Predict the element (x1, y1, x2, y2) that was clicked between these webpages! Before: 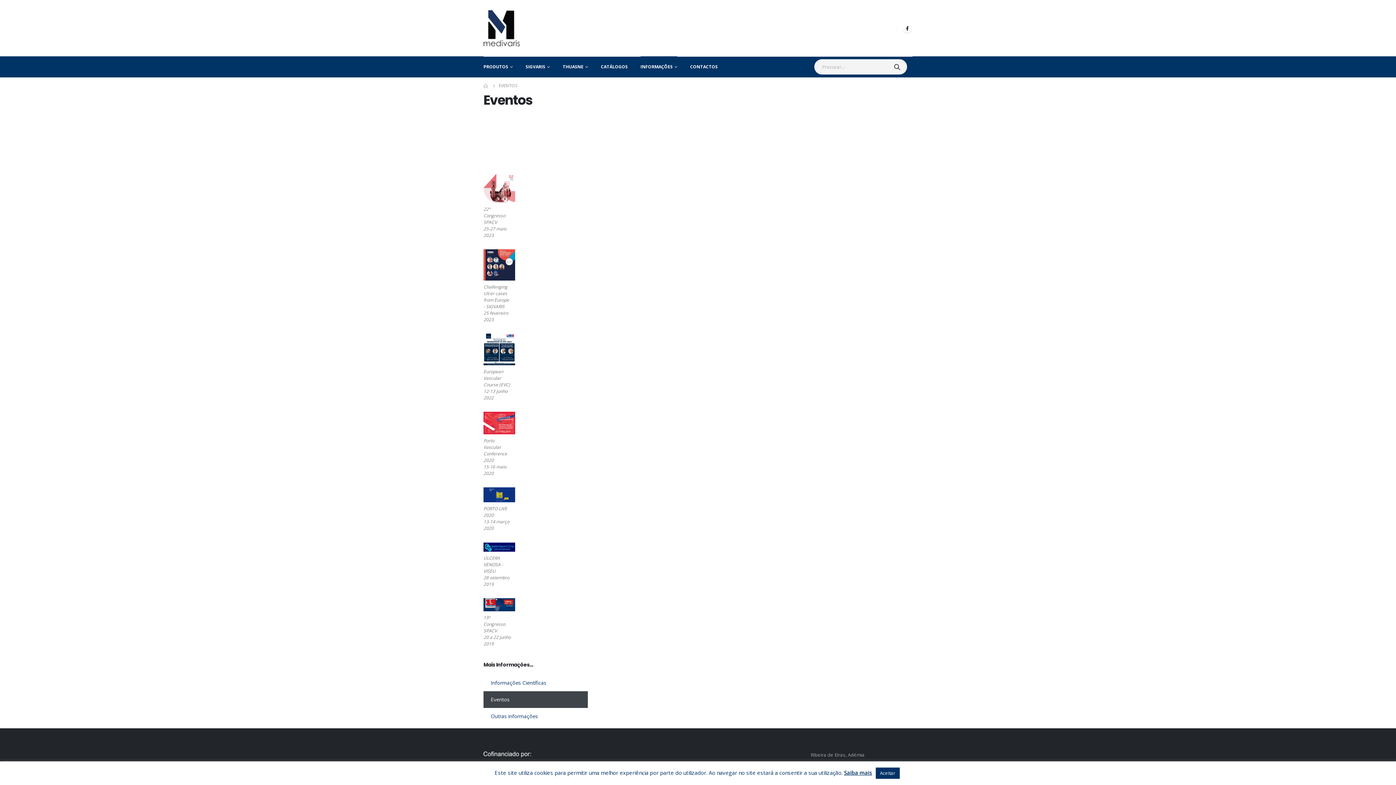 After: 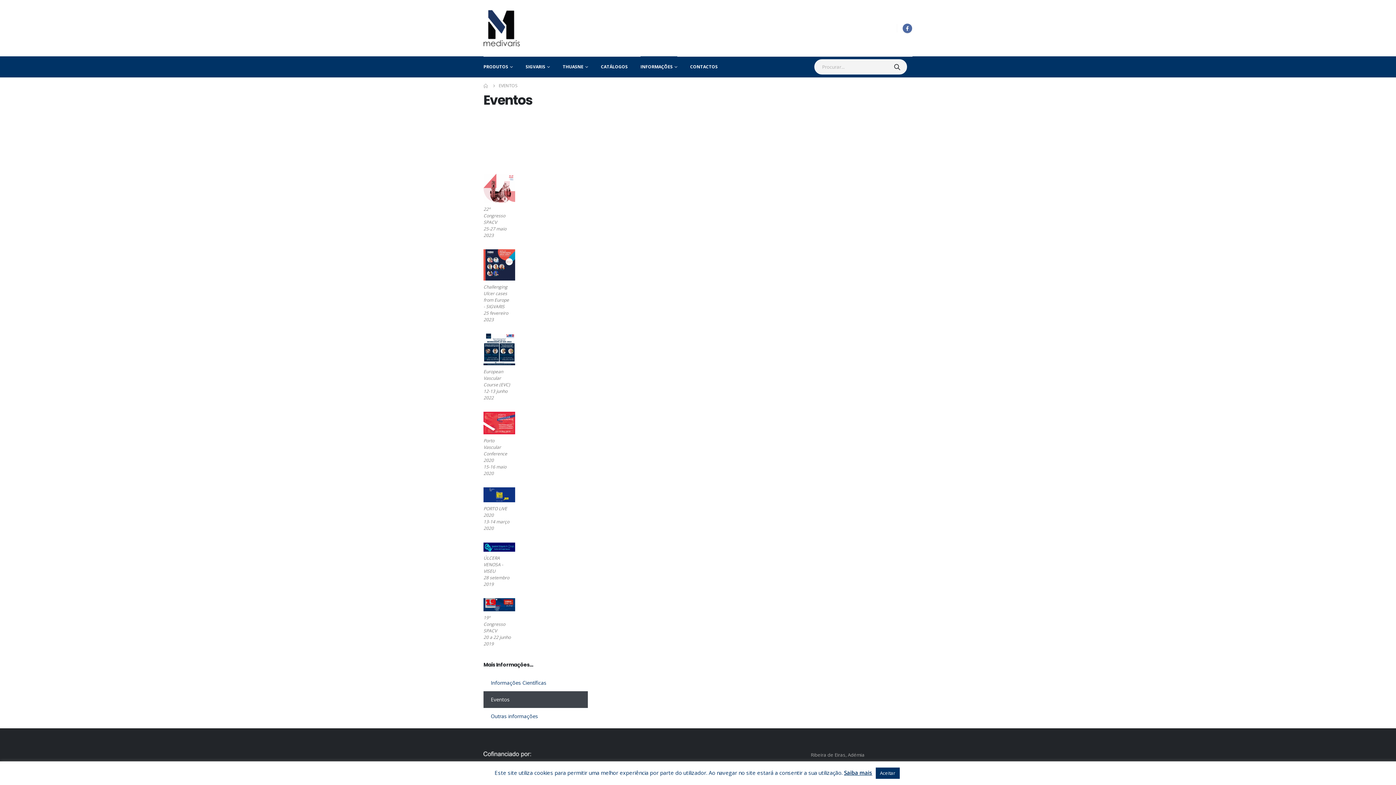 Action: bbox: (902, 23, 912, 32)